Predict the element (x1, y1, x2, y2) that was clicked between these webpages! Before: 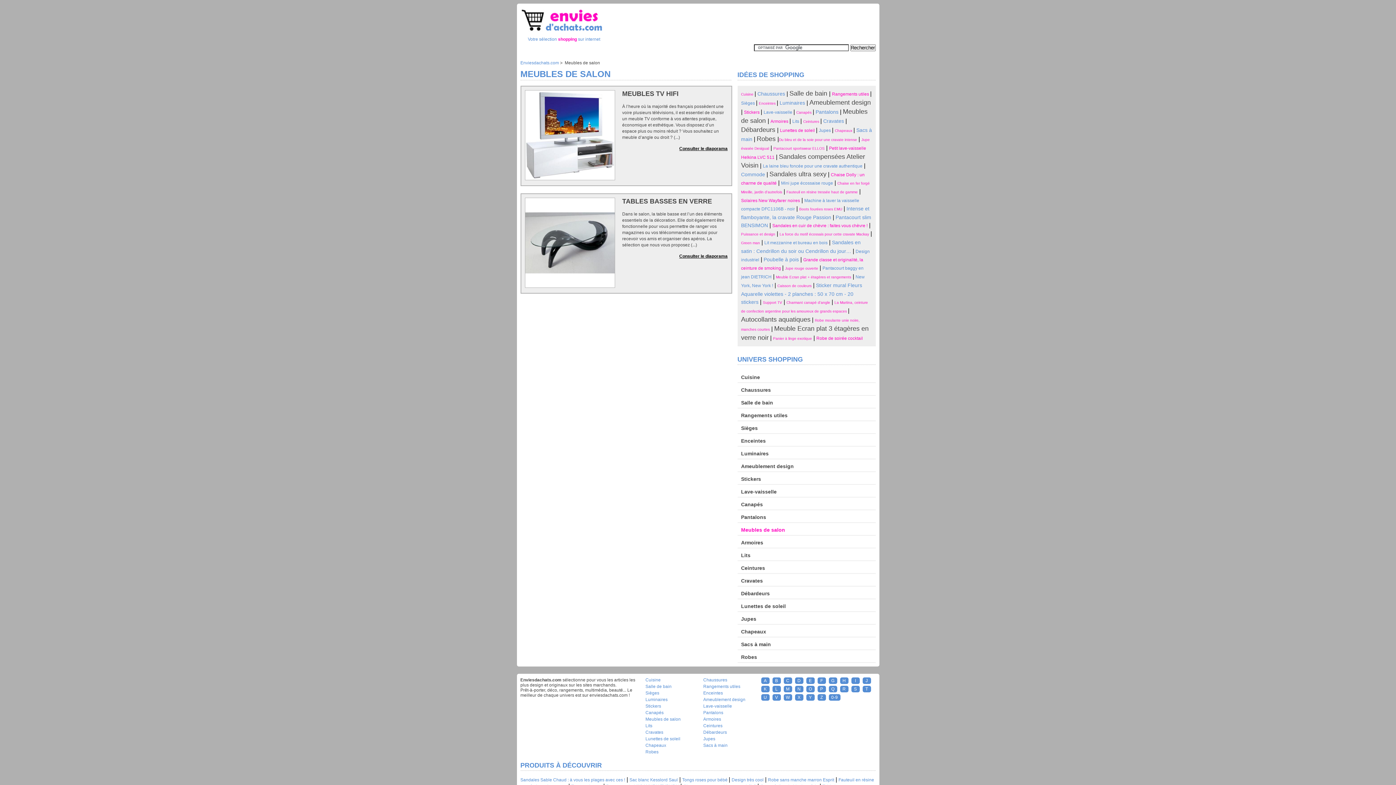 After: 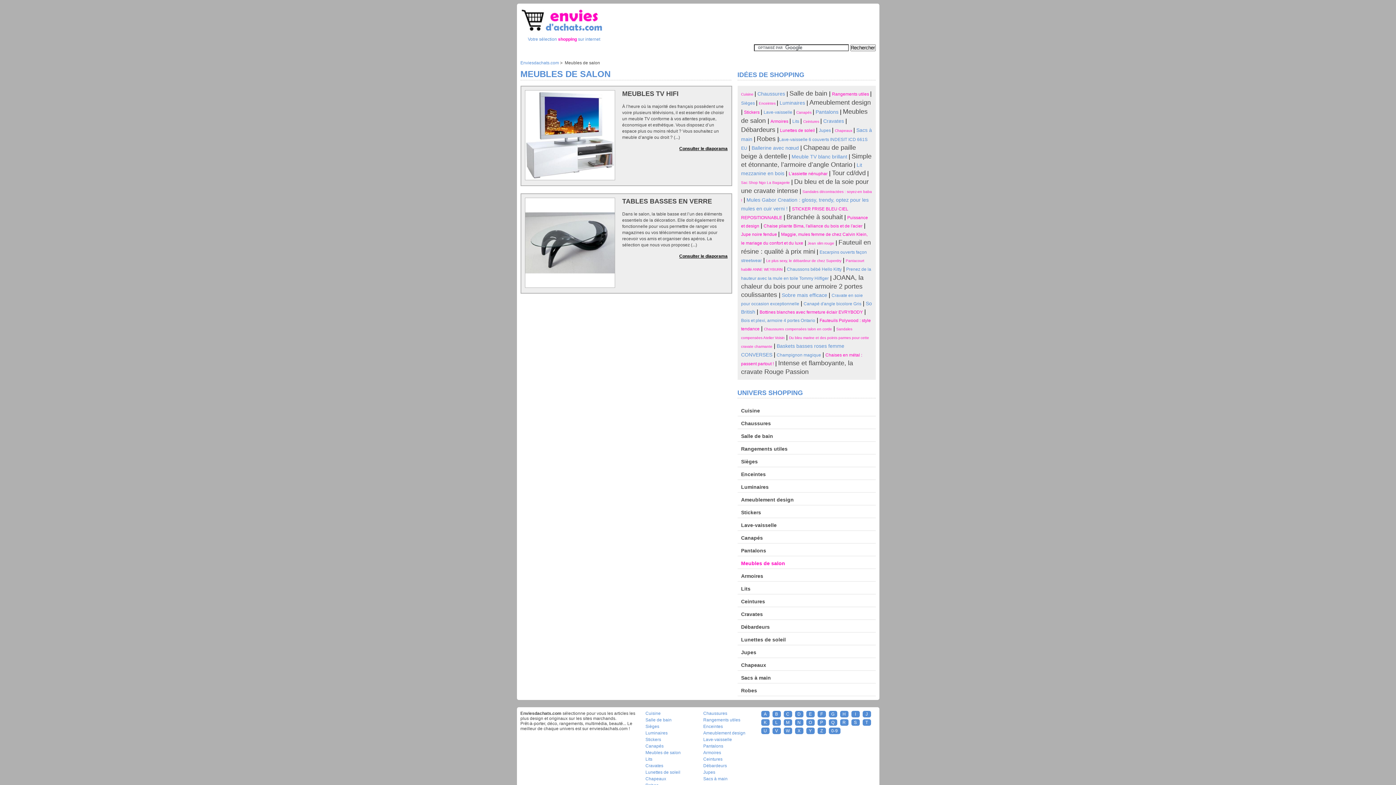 Action: label: Meubles de salon bbox: (645, 717, 680, 722)